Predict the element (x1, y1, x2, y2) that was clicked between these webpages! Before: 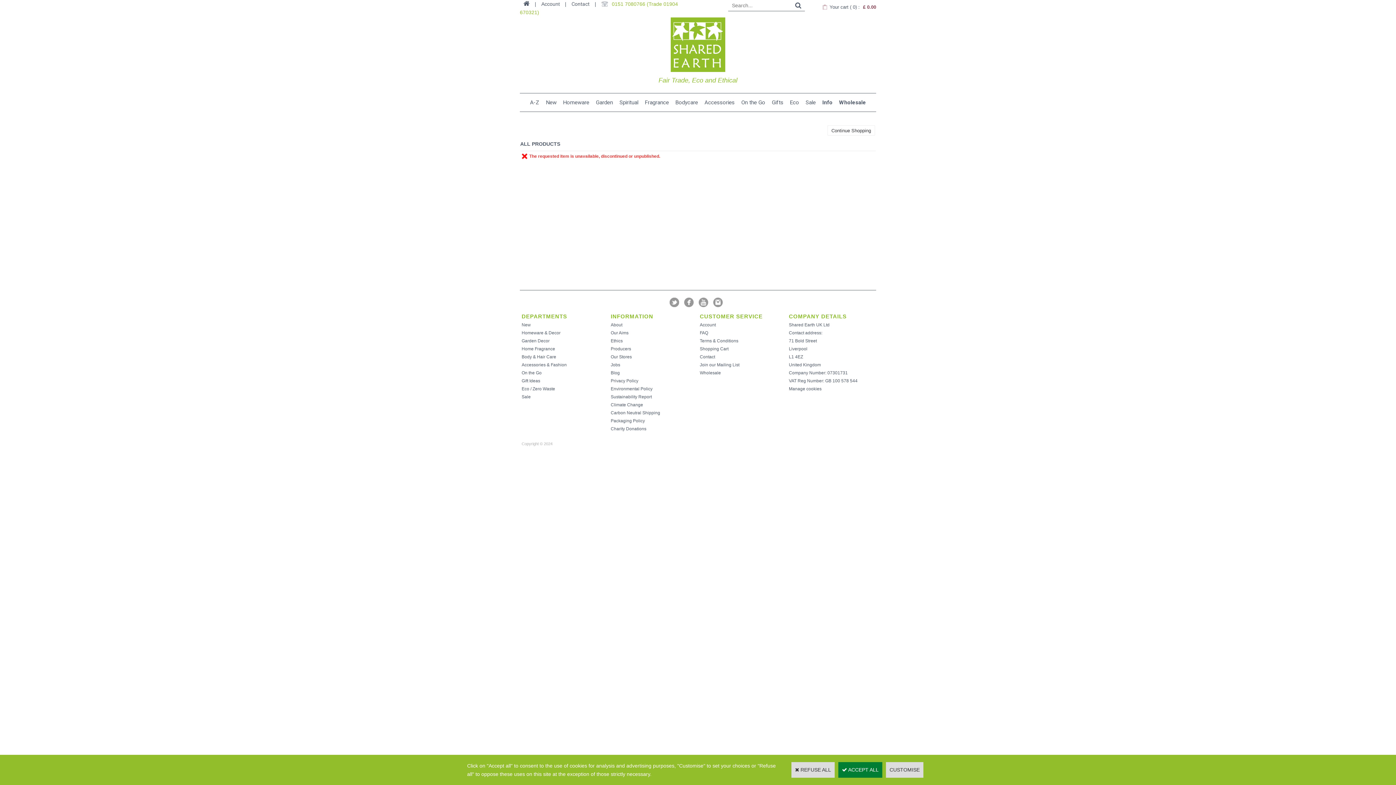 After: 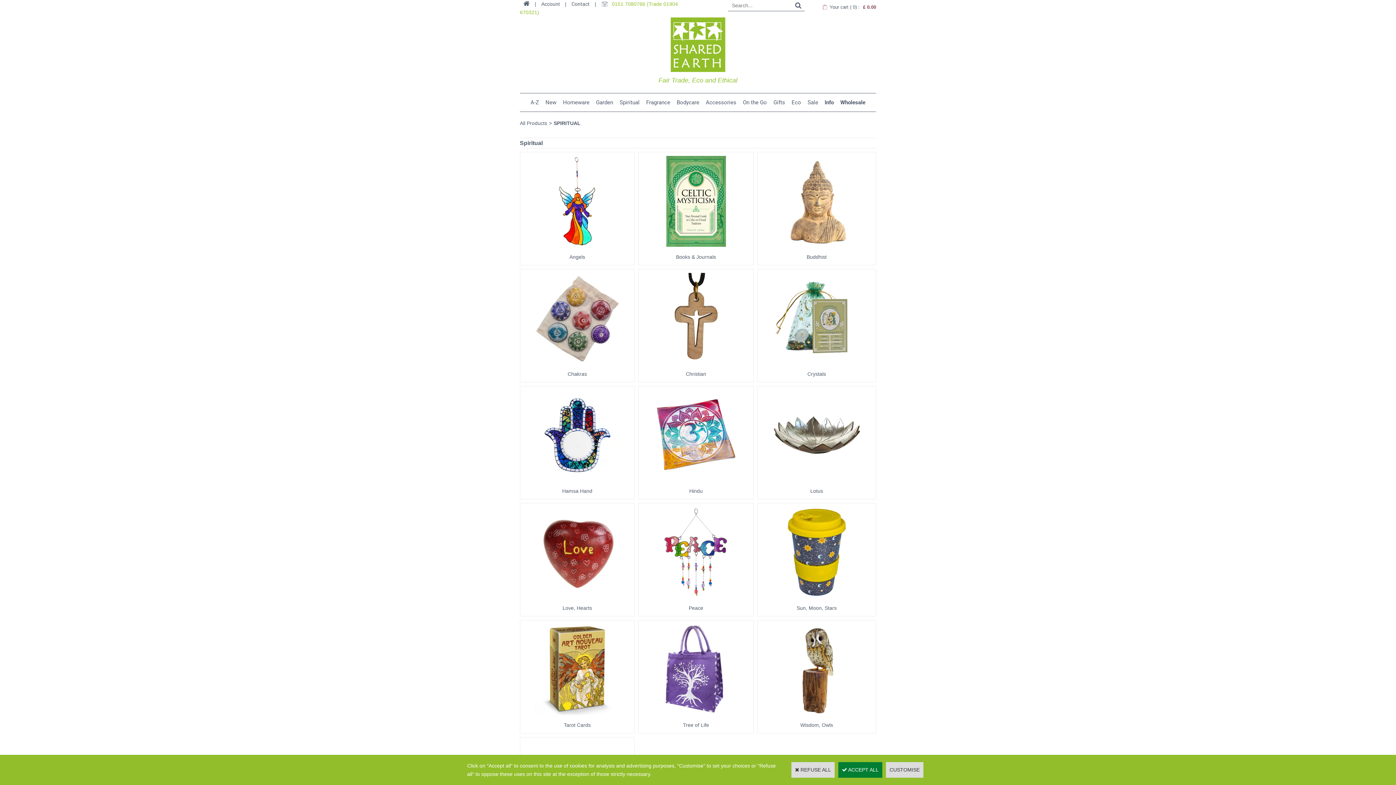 Action: label: Spiritual bbox: (616, 93, 641, 111)